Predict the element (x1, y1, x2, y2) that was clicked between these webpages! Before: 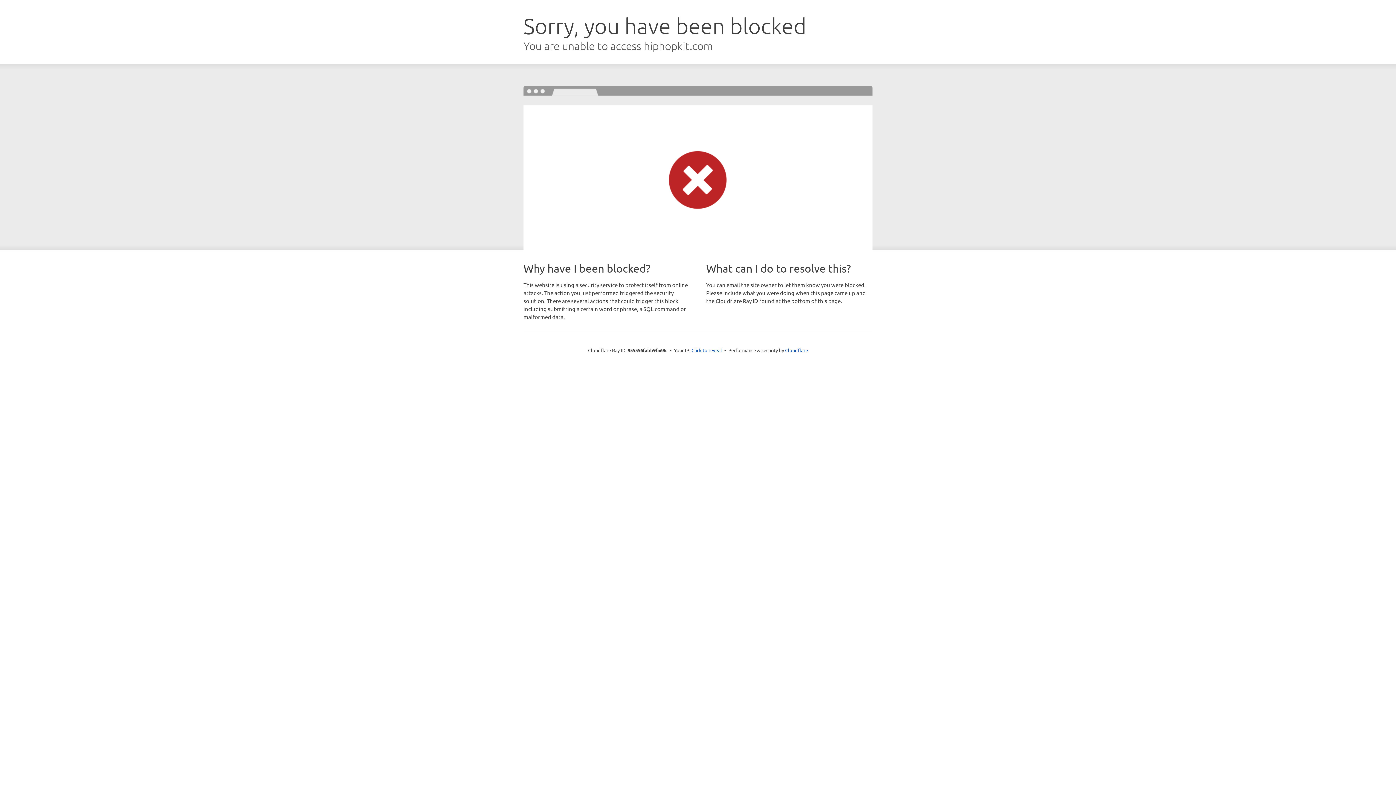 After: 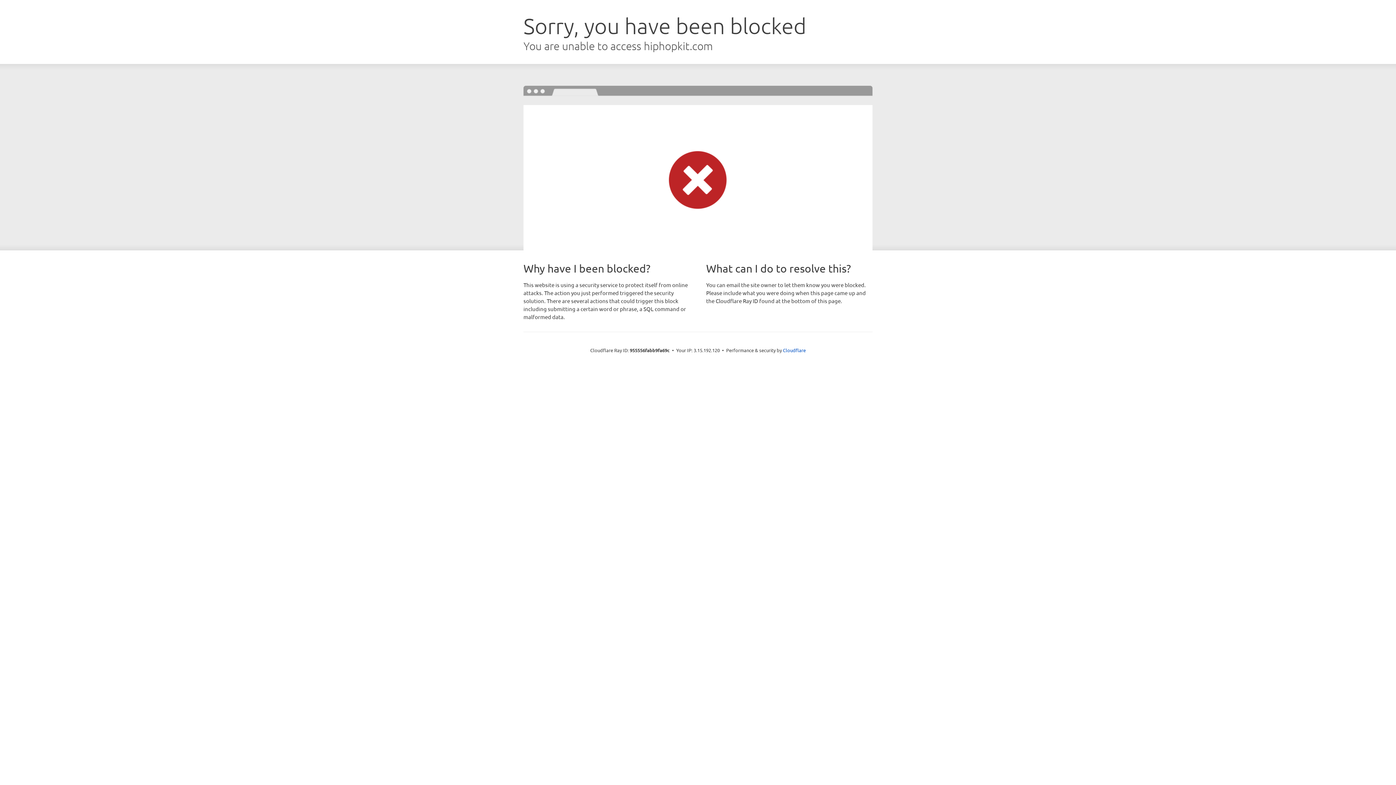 Action: bbox: (691, 346, 722, 353) label: Click to reveal